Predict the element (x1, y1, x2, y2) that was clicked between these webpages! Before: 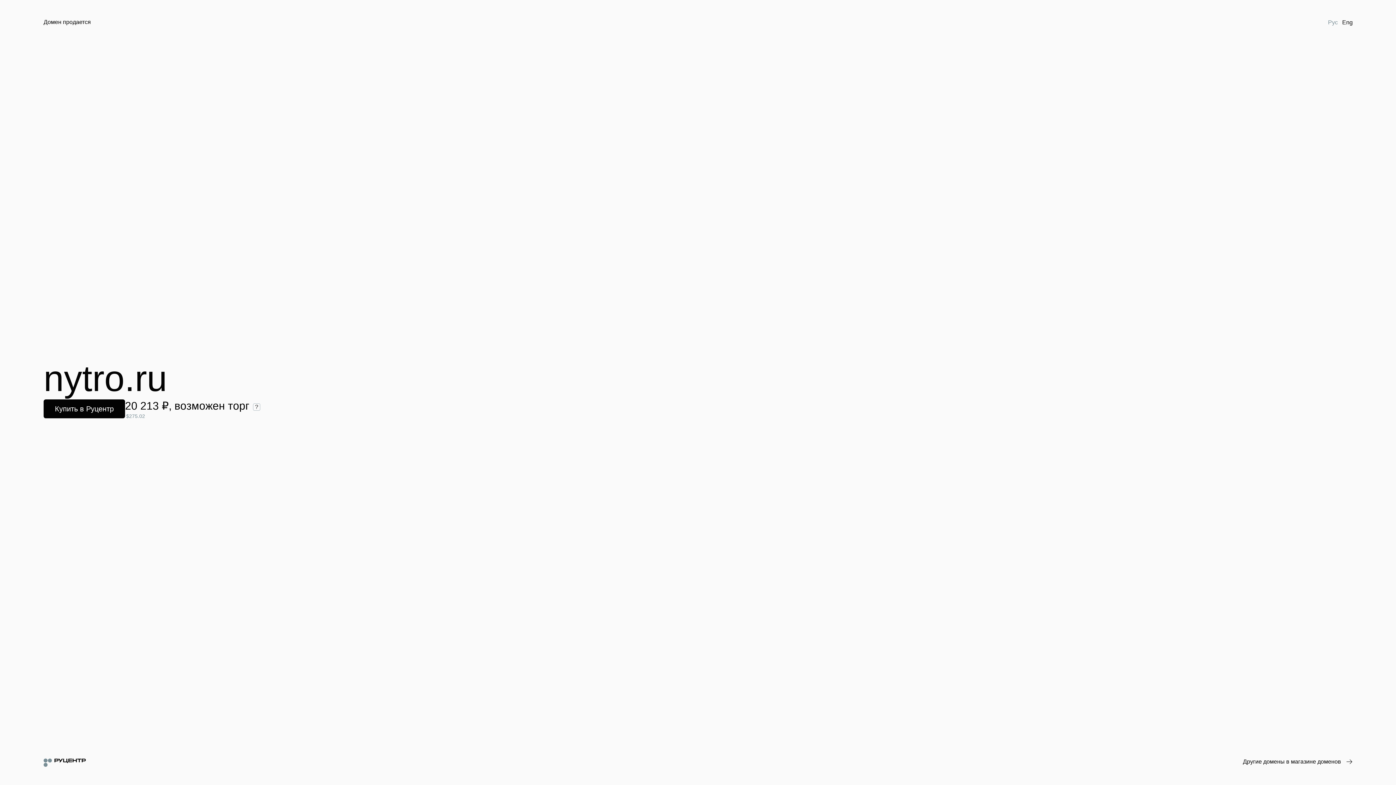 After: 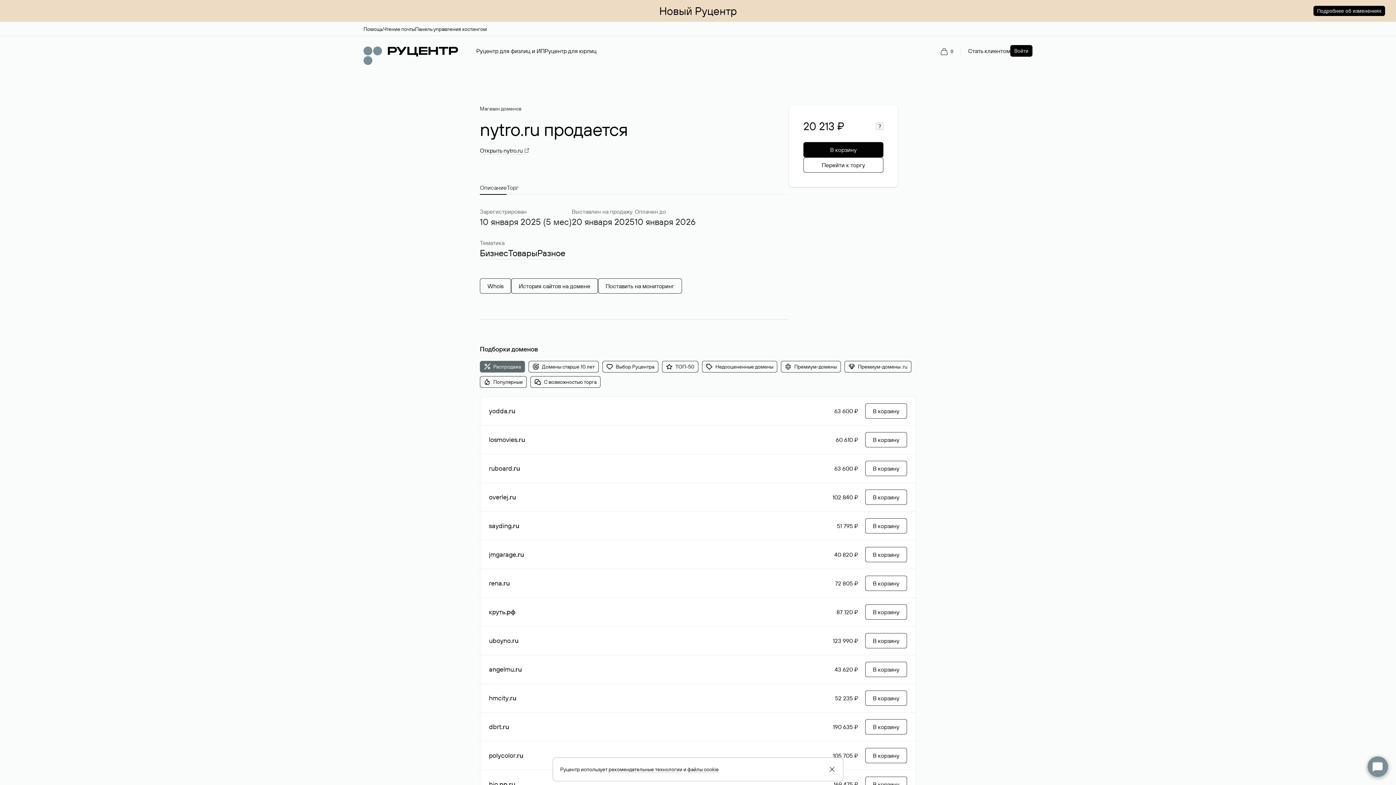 Action: bbox: (43, 399, 125, 418) label: Купить в Руцентр